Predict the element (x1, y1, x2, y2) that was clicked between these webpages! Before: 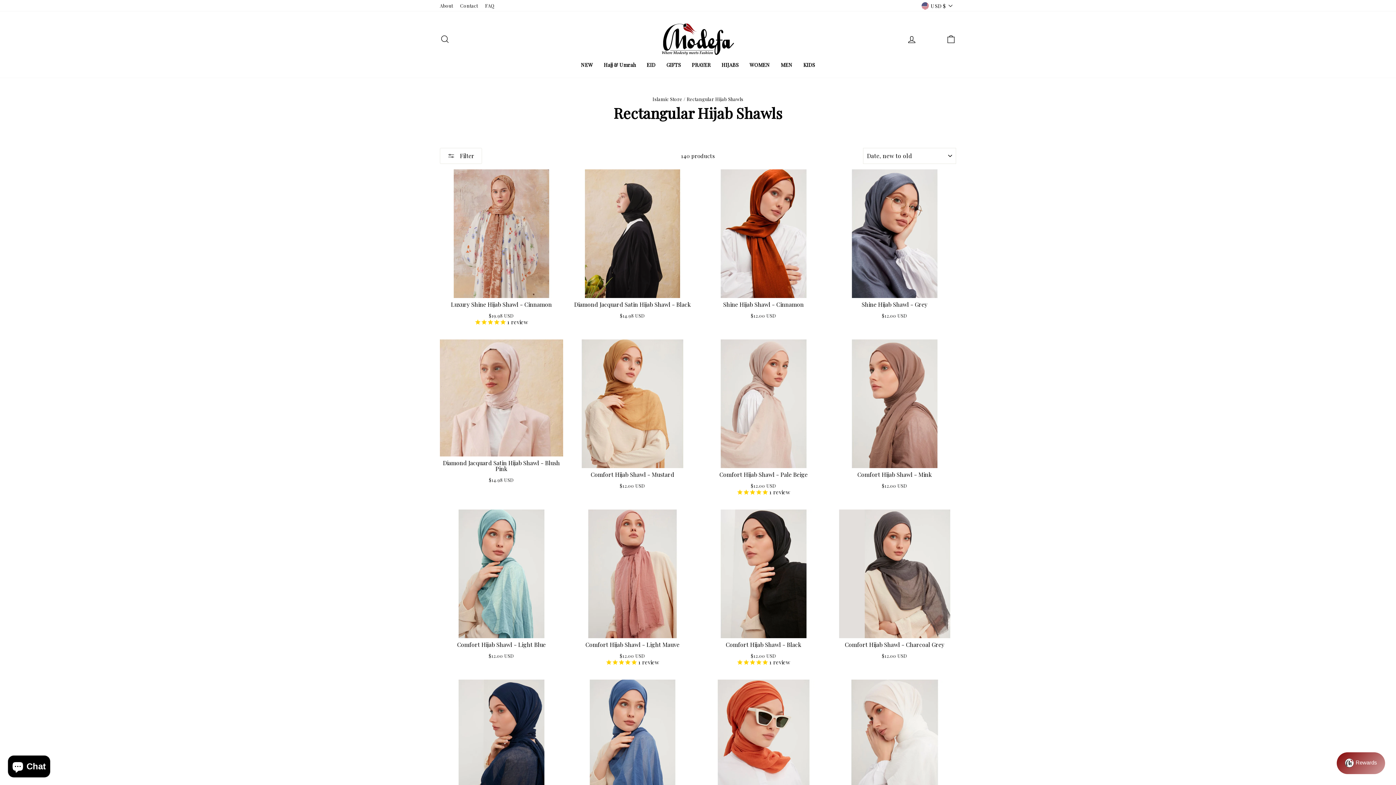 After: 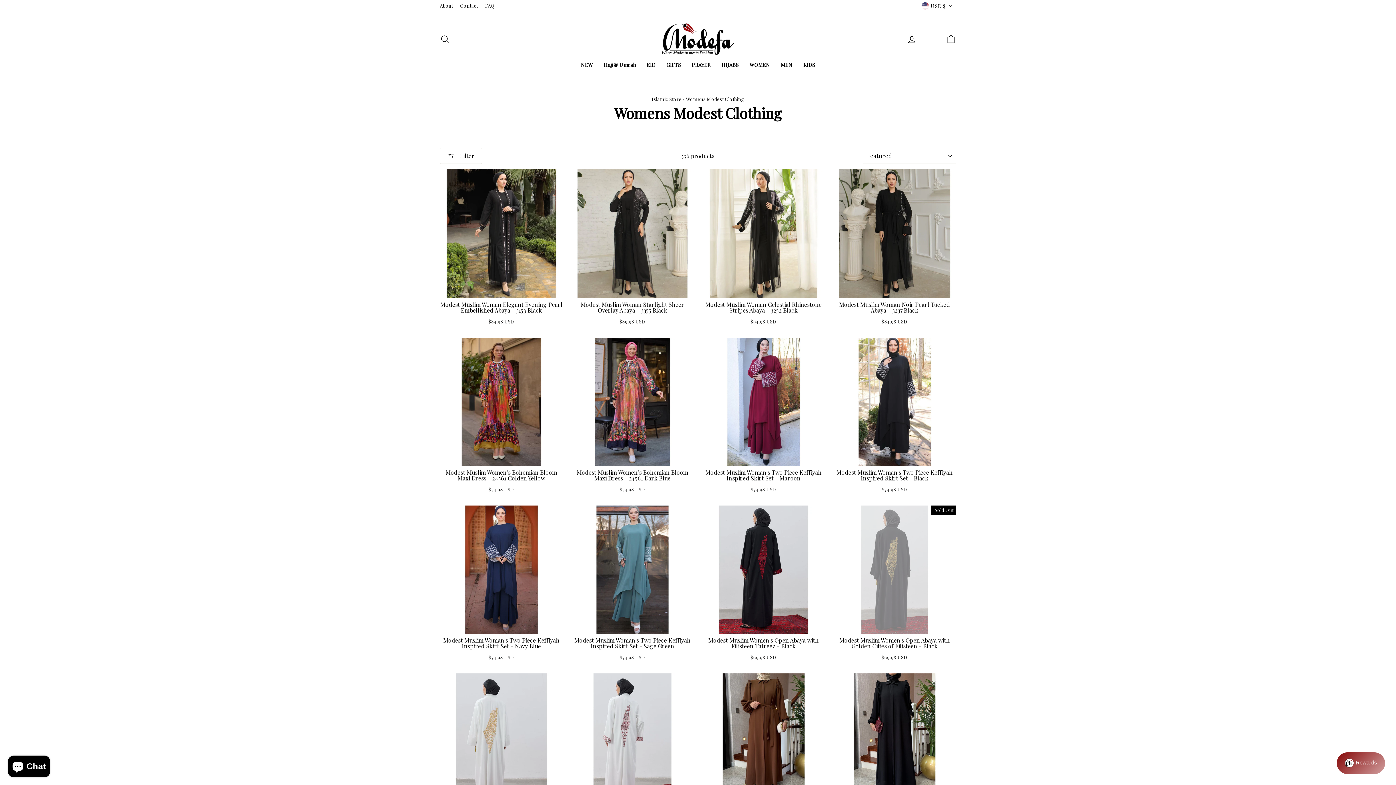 Action: bbox: (744, 59, 775, 70) label: WOMEN